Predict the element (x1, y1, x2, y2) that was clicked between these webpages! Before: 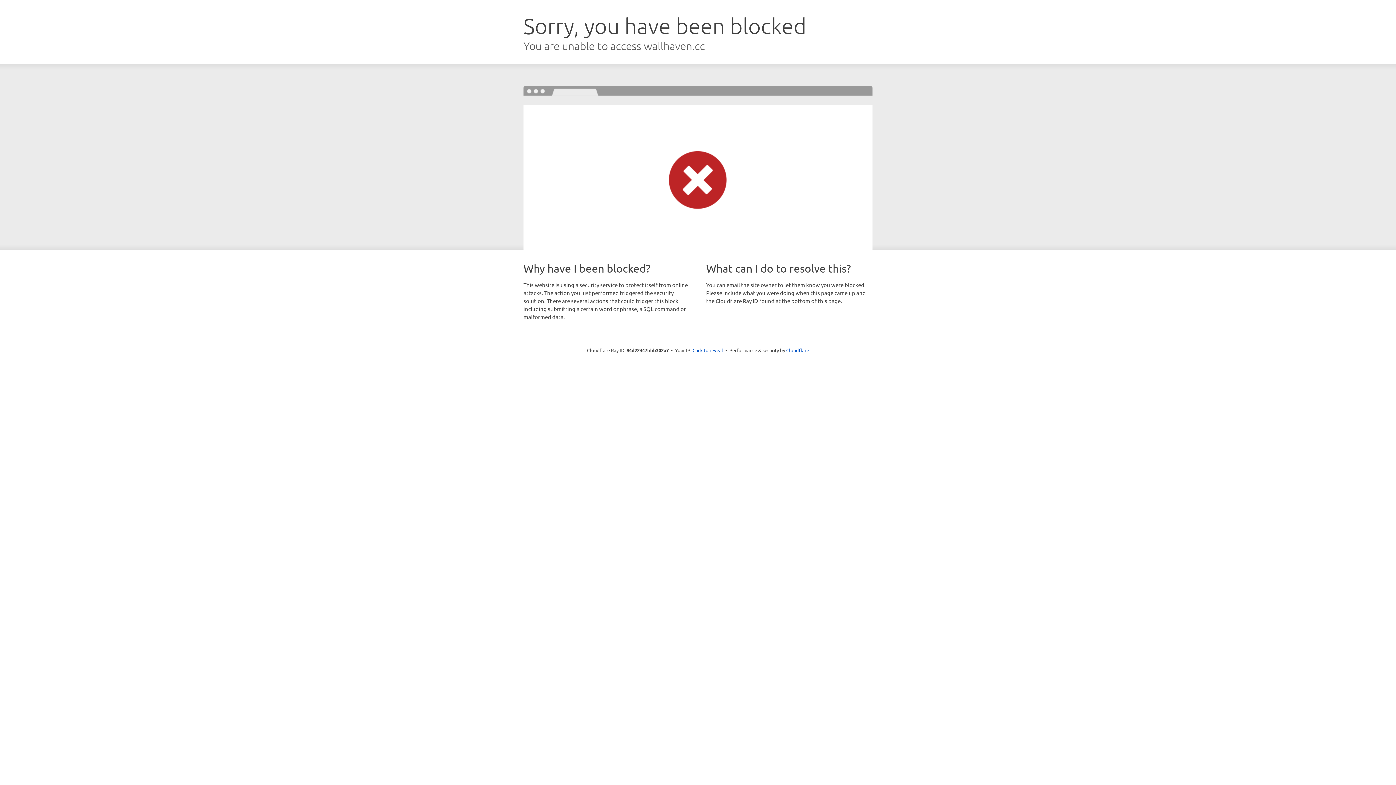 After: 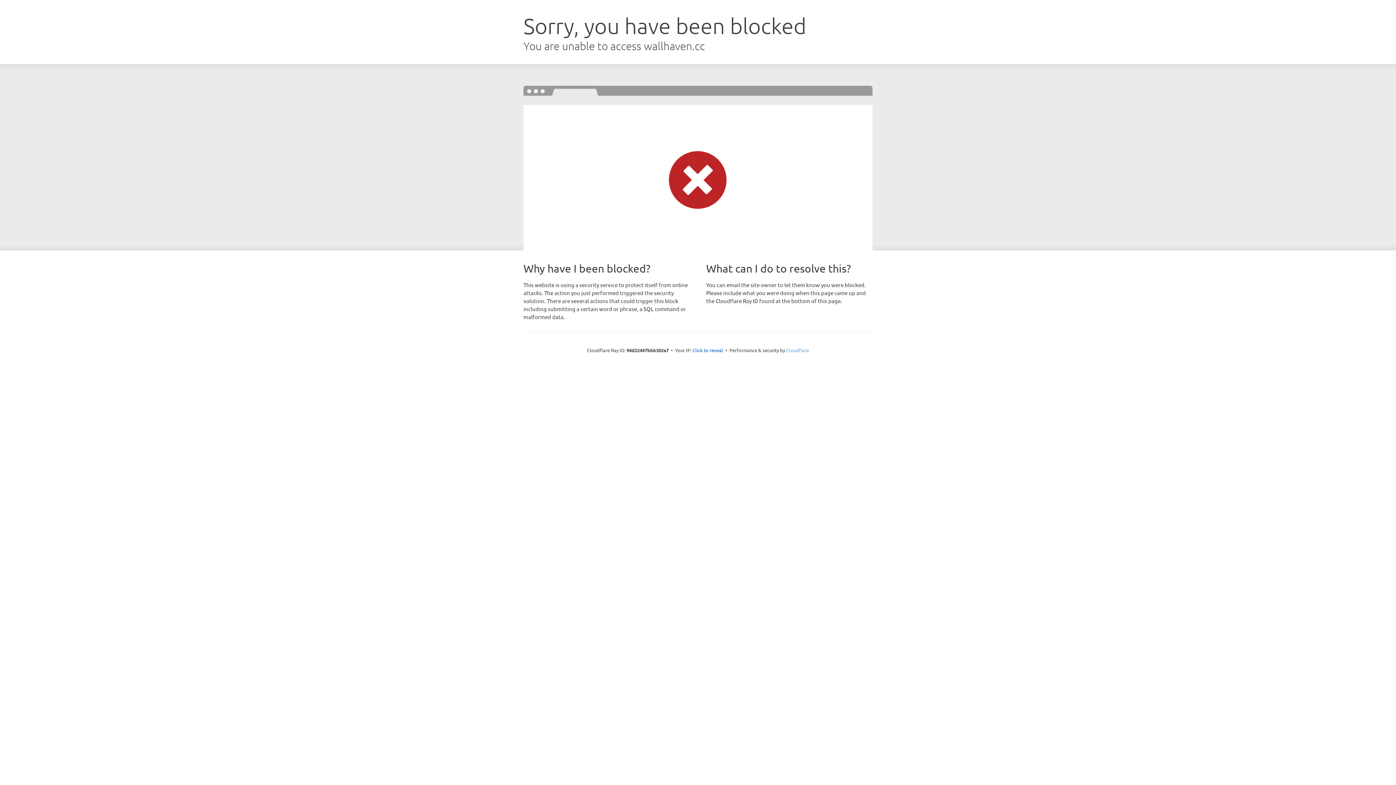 Action: bbox: (786, 347, 809, 353) label: Cloudflare